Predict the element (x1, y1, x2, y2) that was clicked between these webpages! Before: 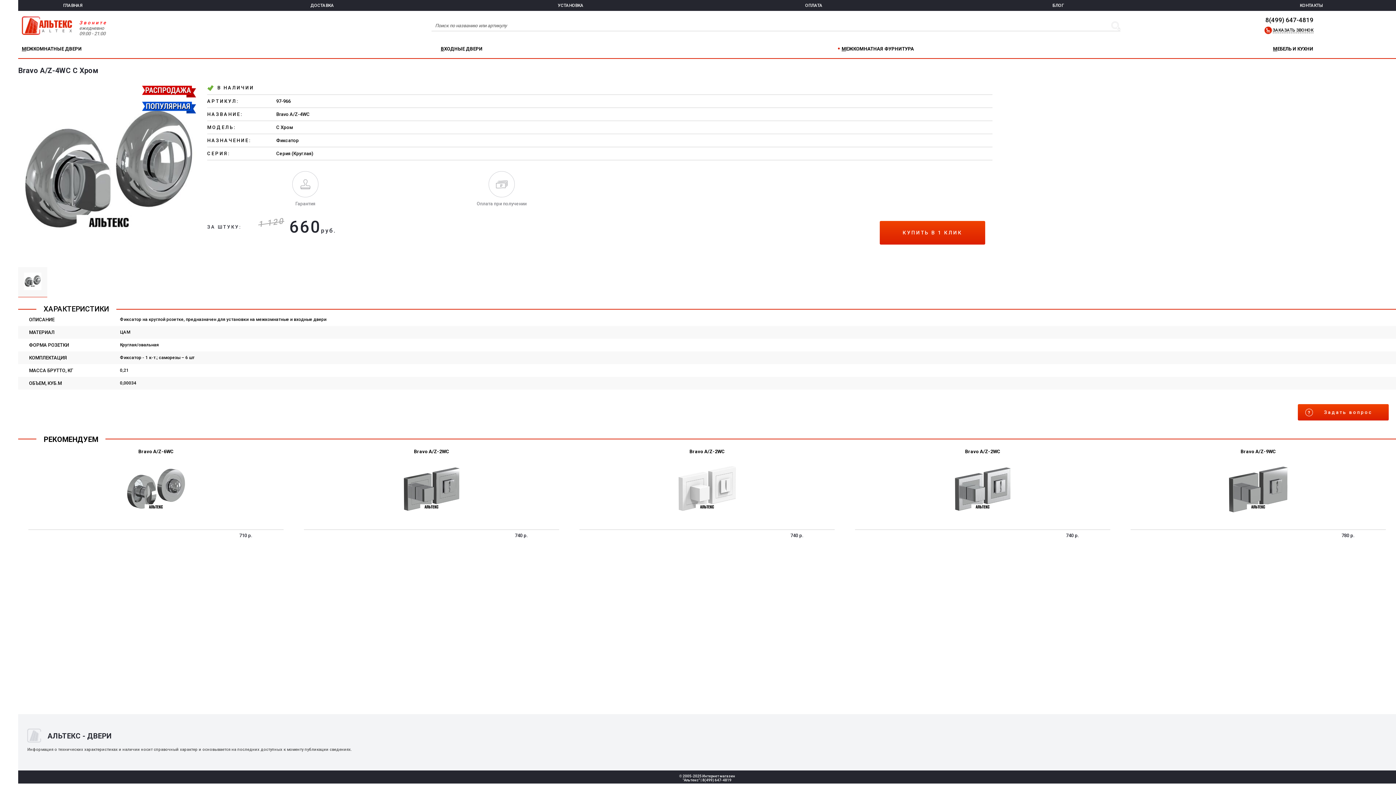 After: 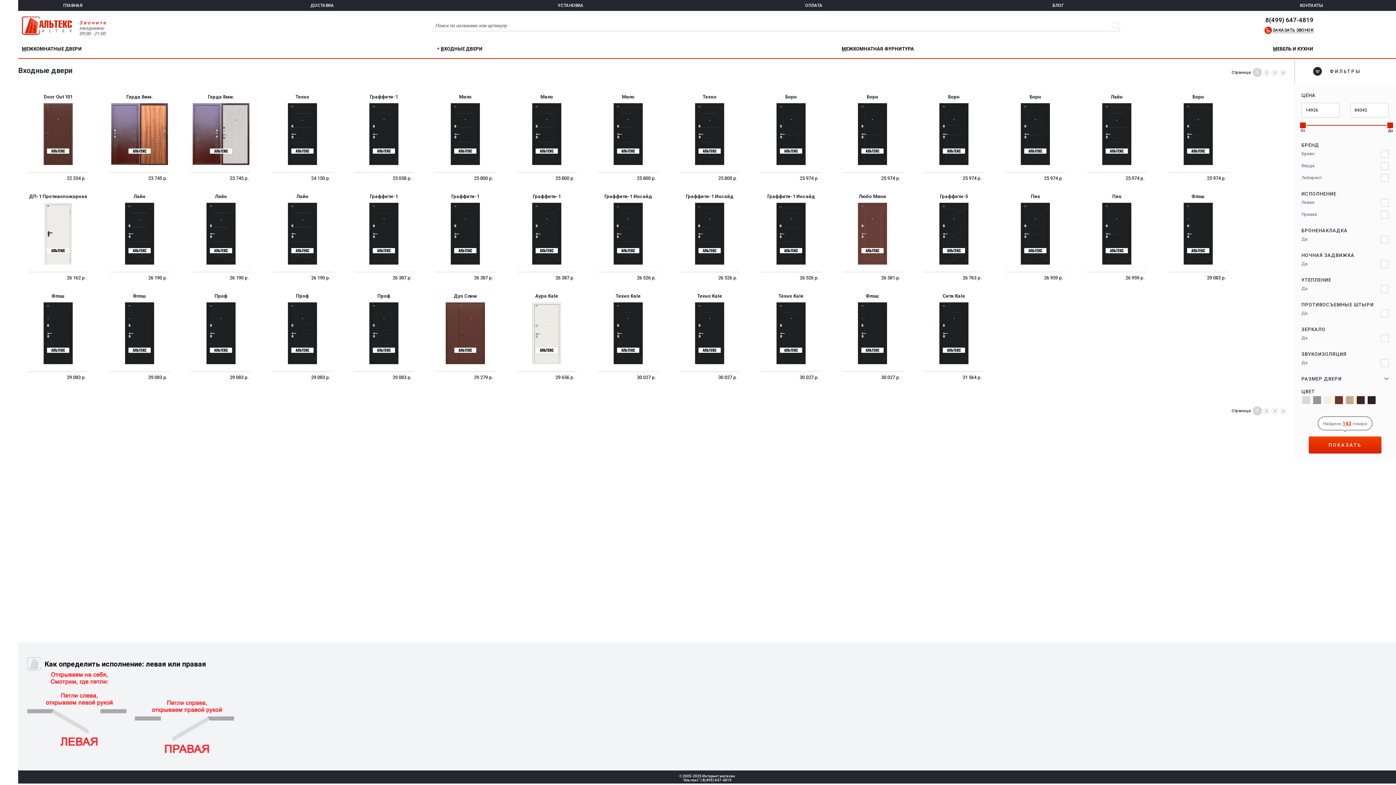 Action: label: ВХОДНЫЕ ДВЕРИ bbox: (440, 46, 482, 51)